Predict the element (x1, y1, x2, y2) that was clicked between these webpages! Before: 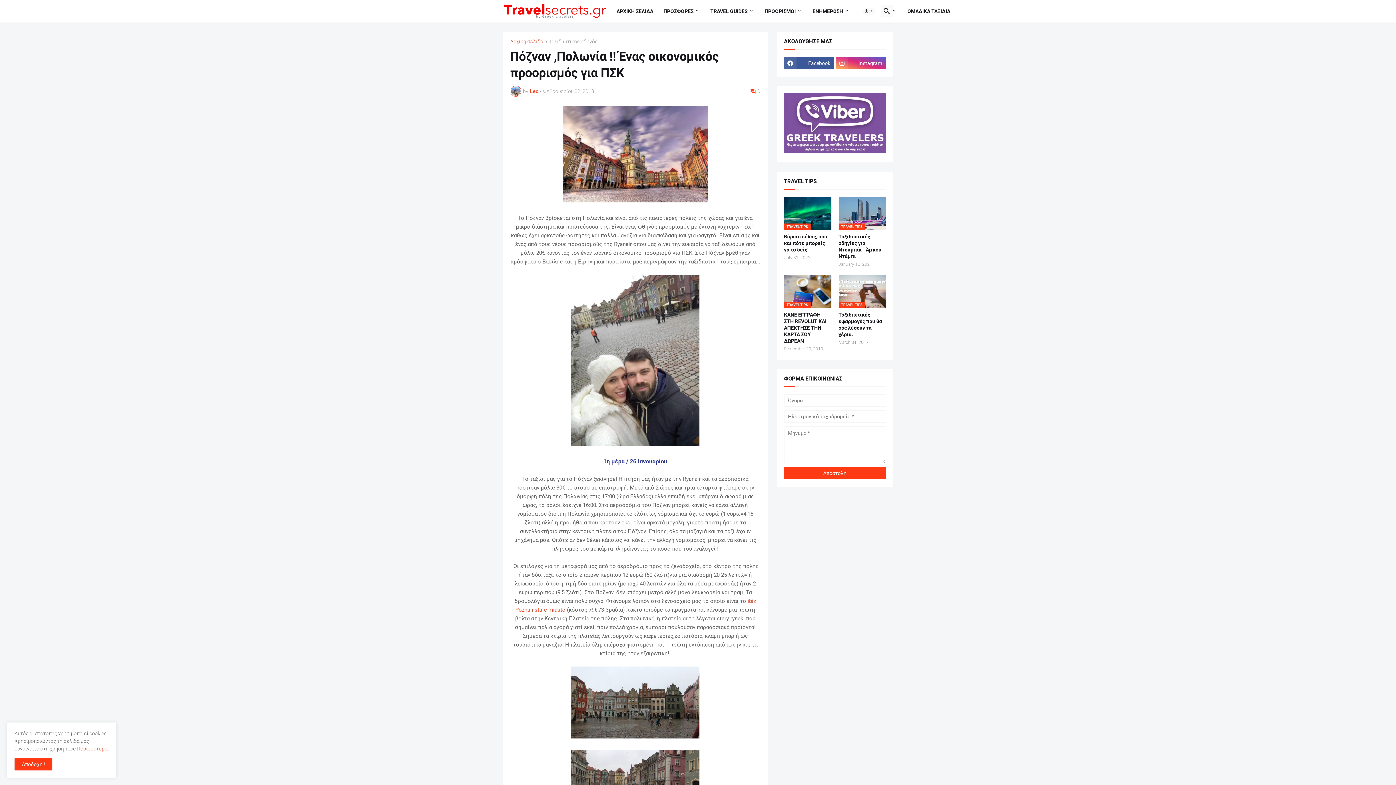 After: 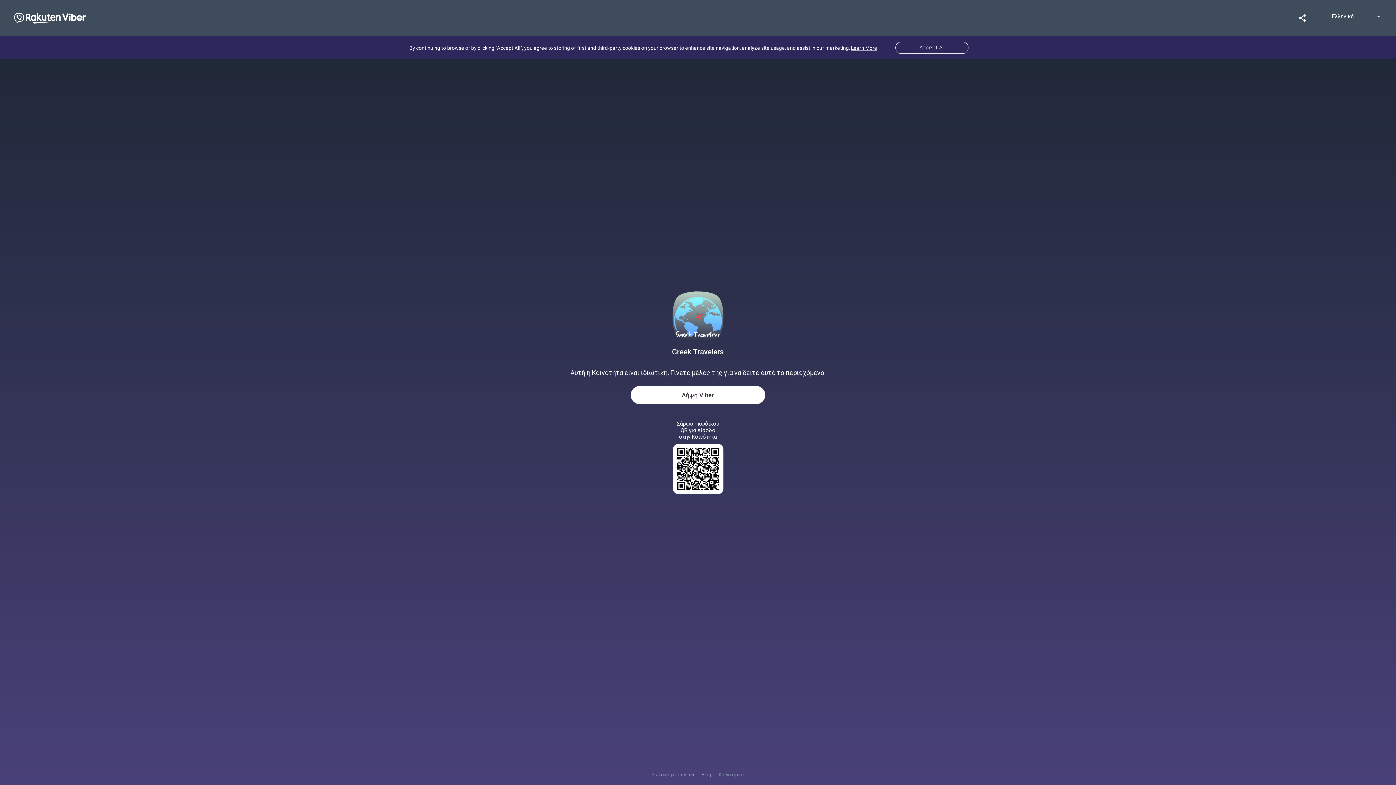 Action: bbox: (784, 148, 886, 154)